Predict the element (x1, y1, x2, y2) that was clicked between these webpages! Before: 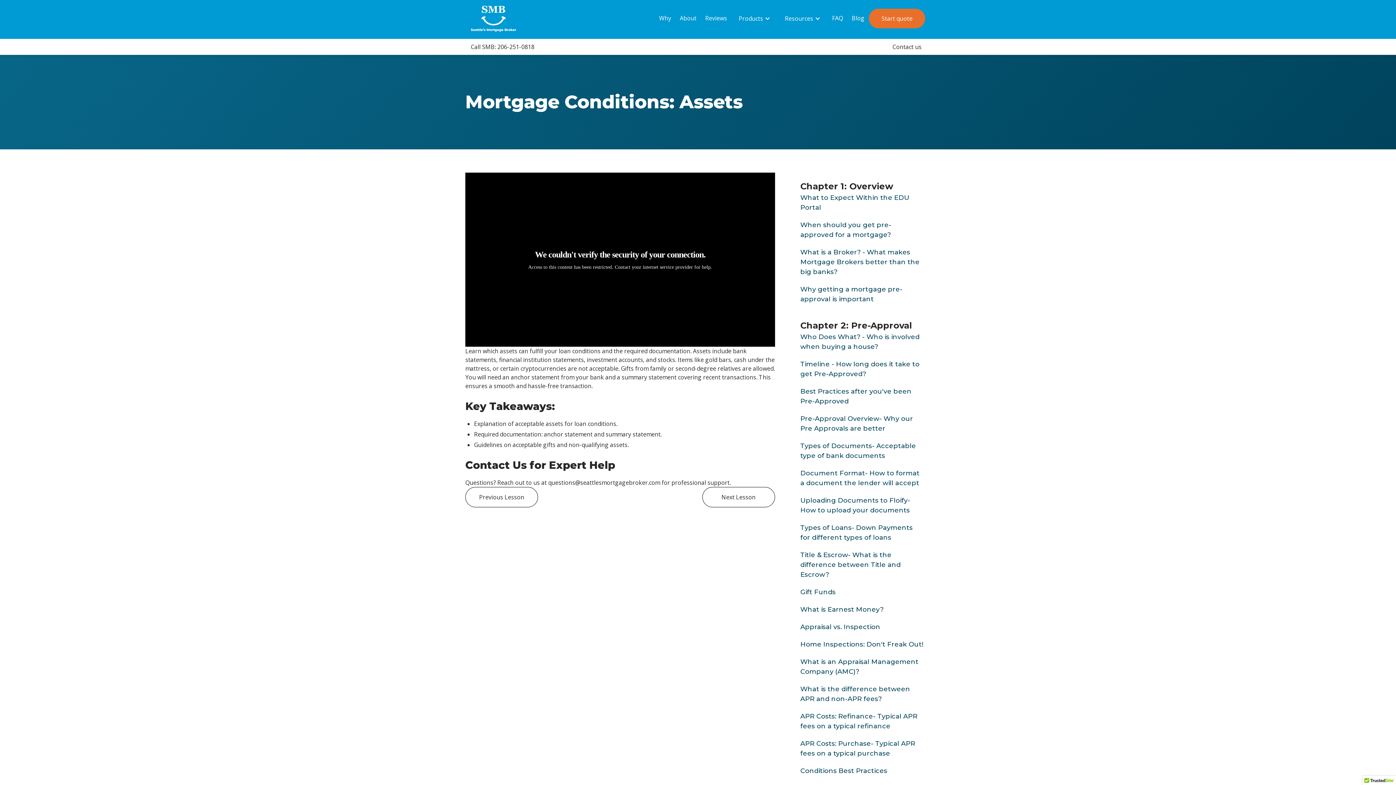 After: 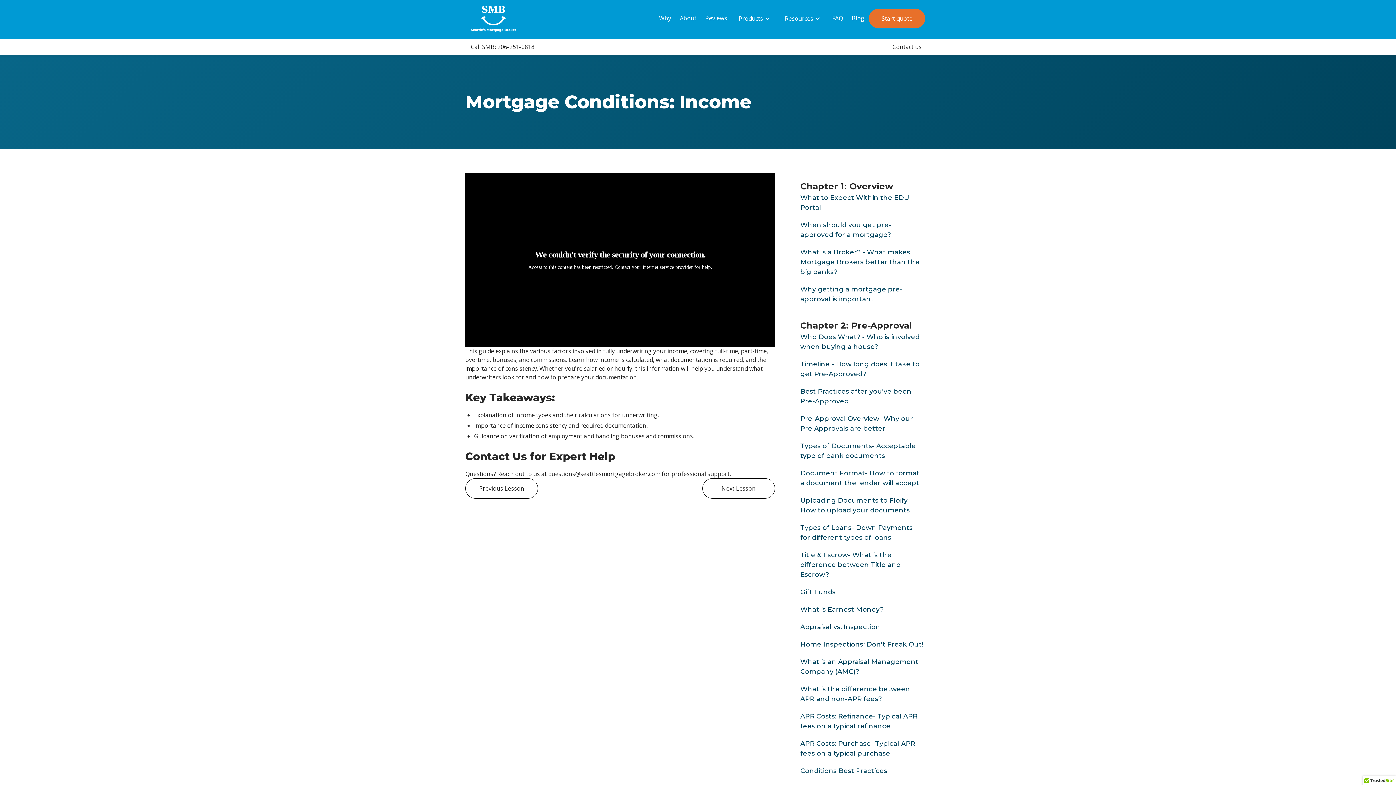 Action: label: Next Lesson bbox: (702, 487, 775, 507)